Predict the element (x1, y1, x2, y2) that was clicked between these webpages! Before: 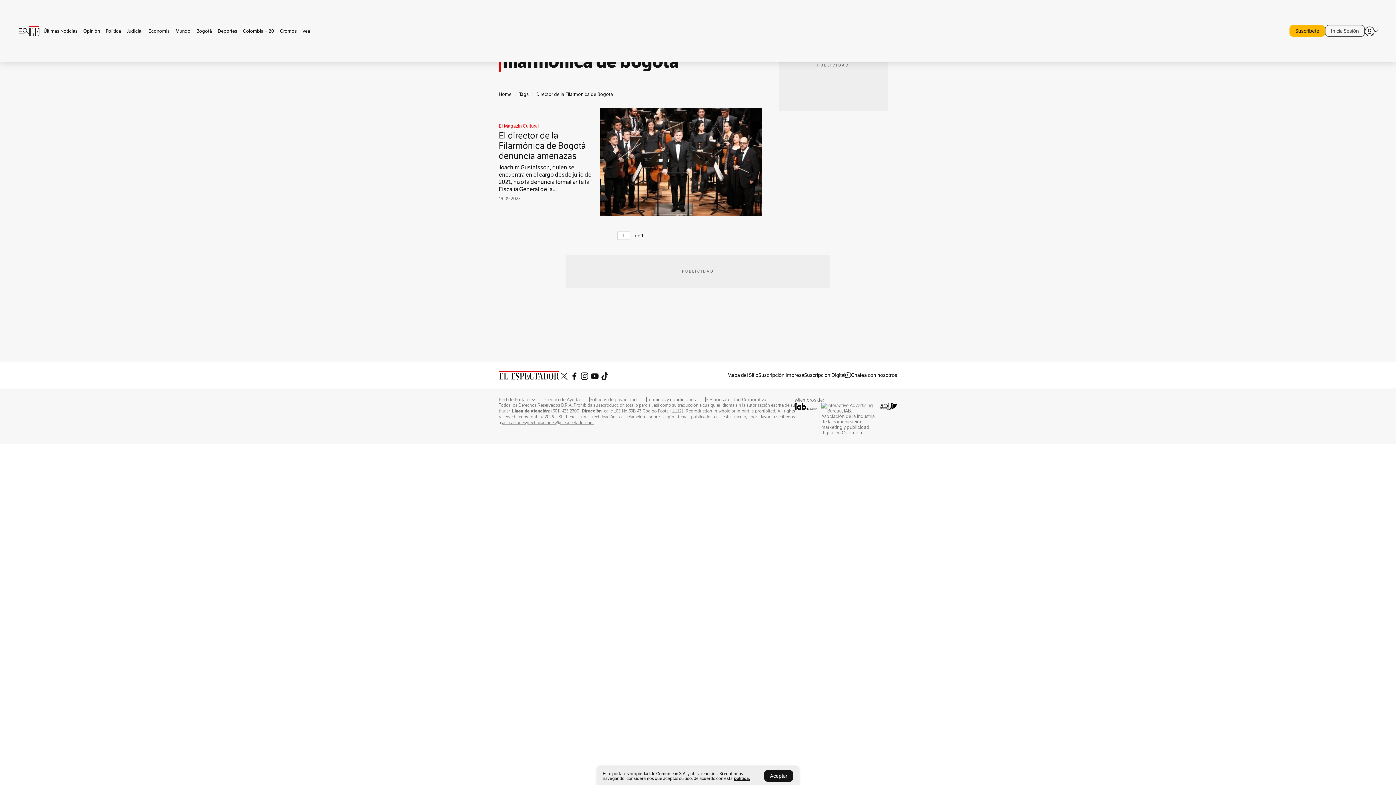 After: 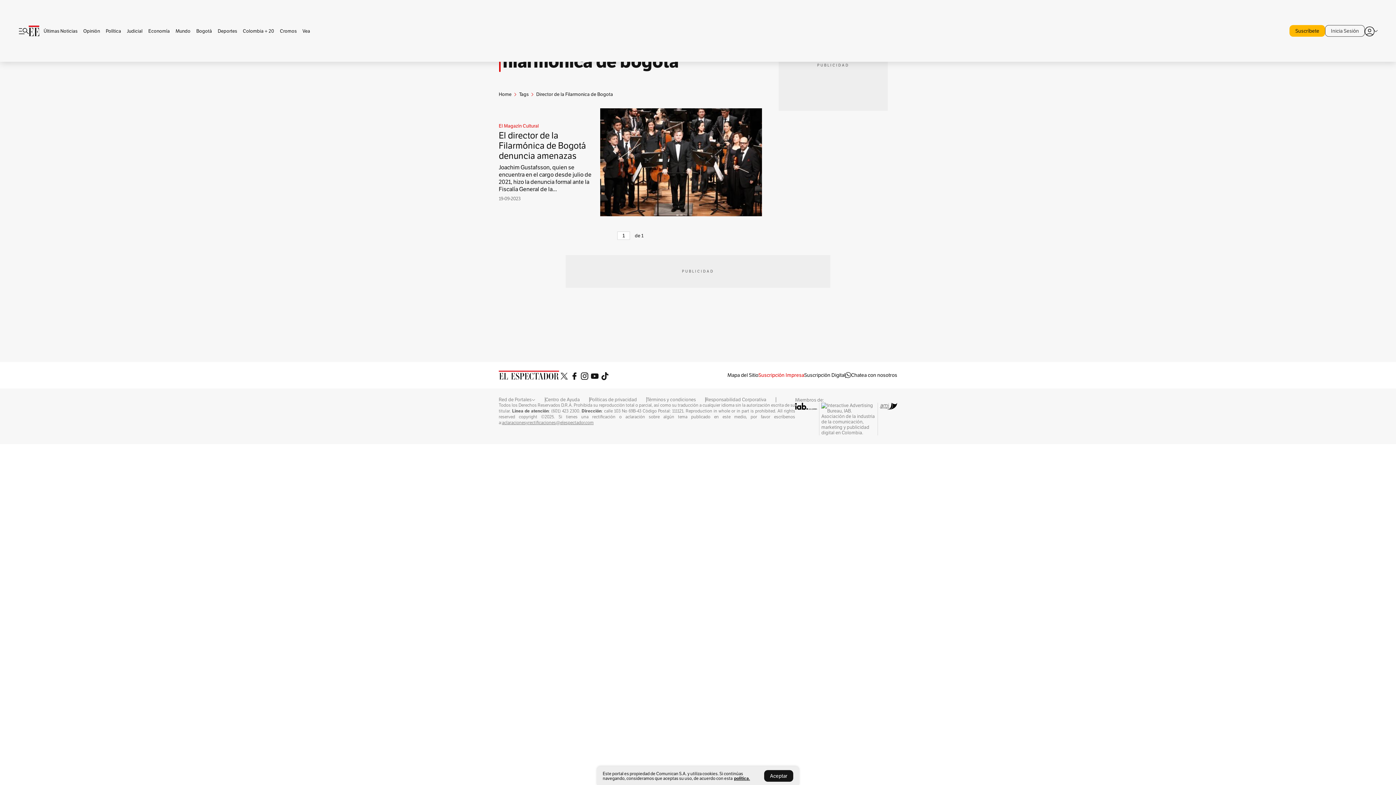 Action: label: Suscripción Impresa bbox: (758, 372, 804, 378)